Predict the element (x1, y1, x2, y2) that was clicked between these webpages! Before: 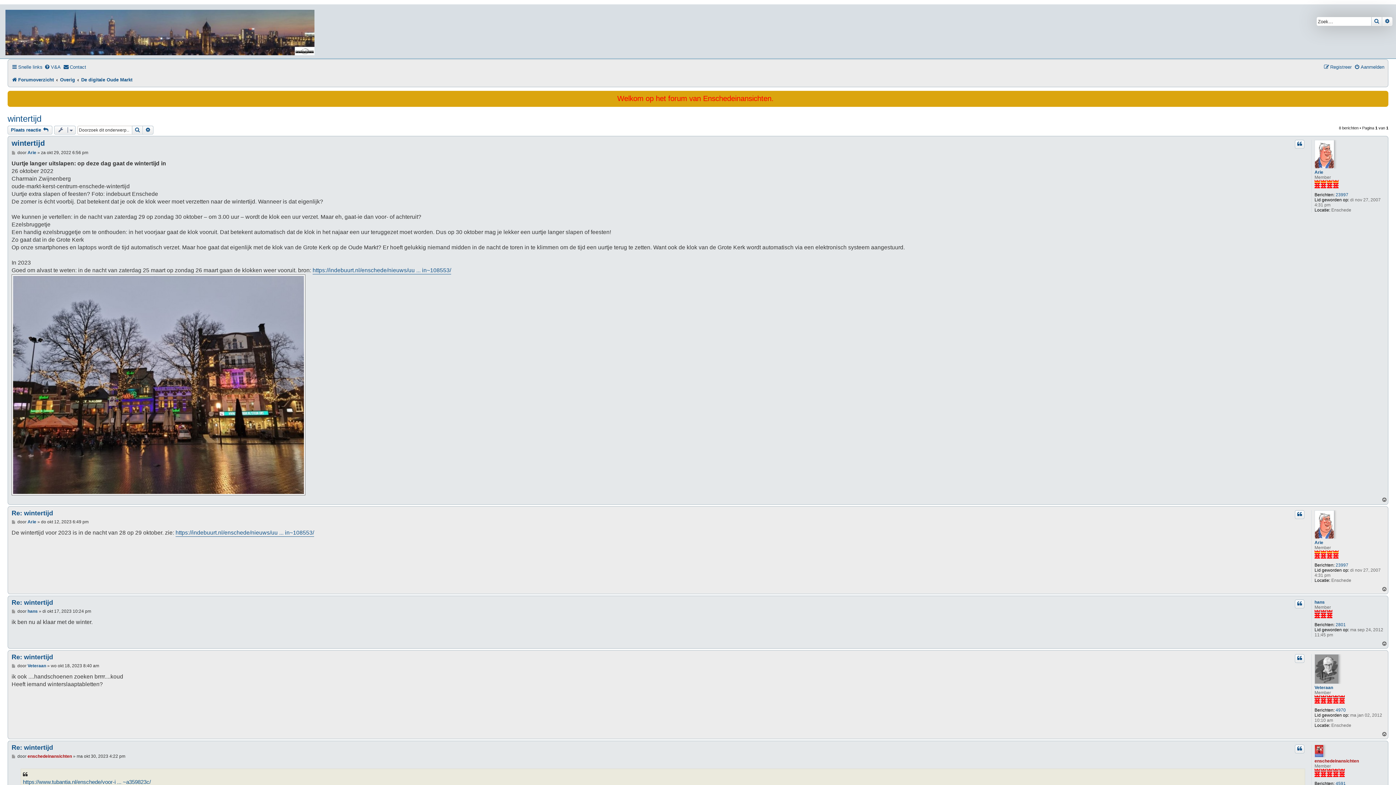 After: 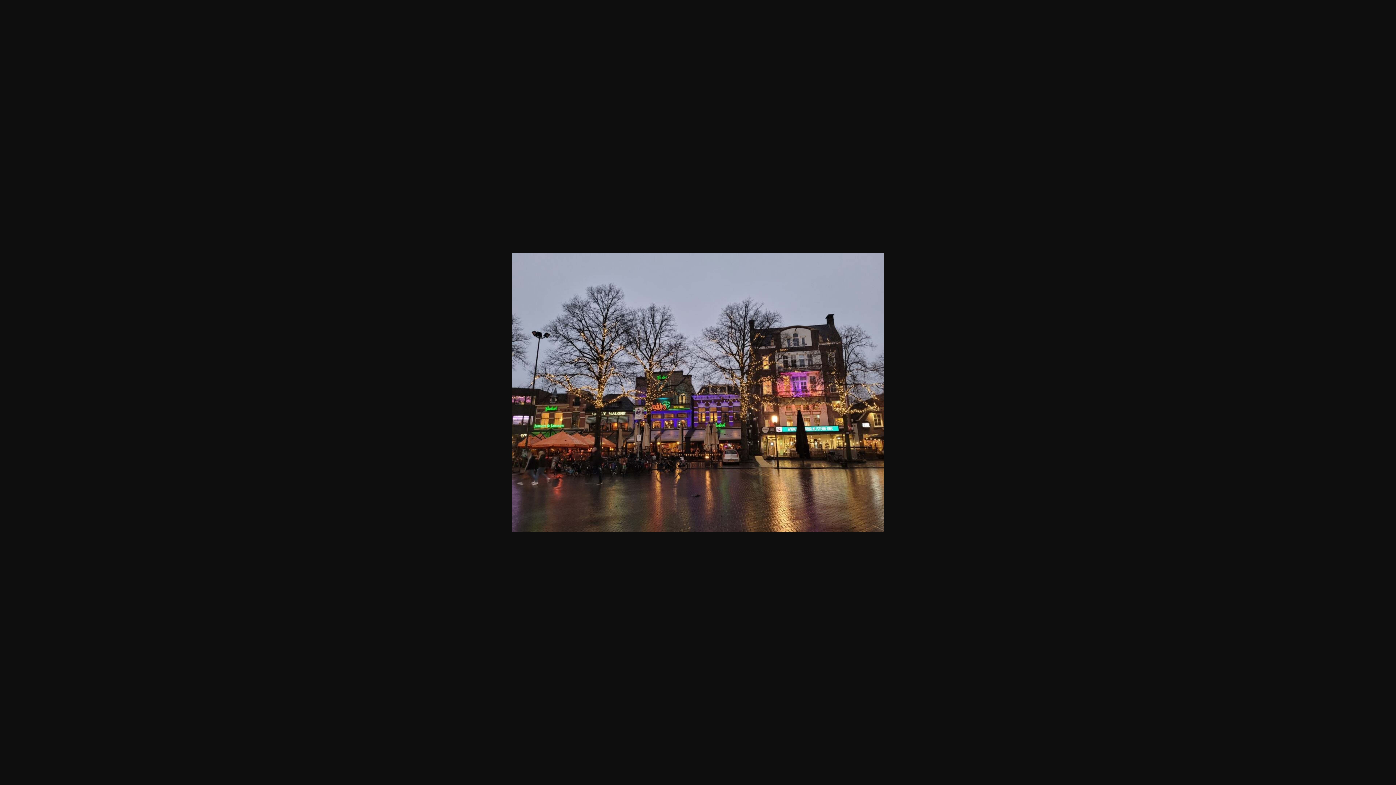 Action: bbox: (11, 274, 305, 495)